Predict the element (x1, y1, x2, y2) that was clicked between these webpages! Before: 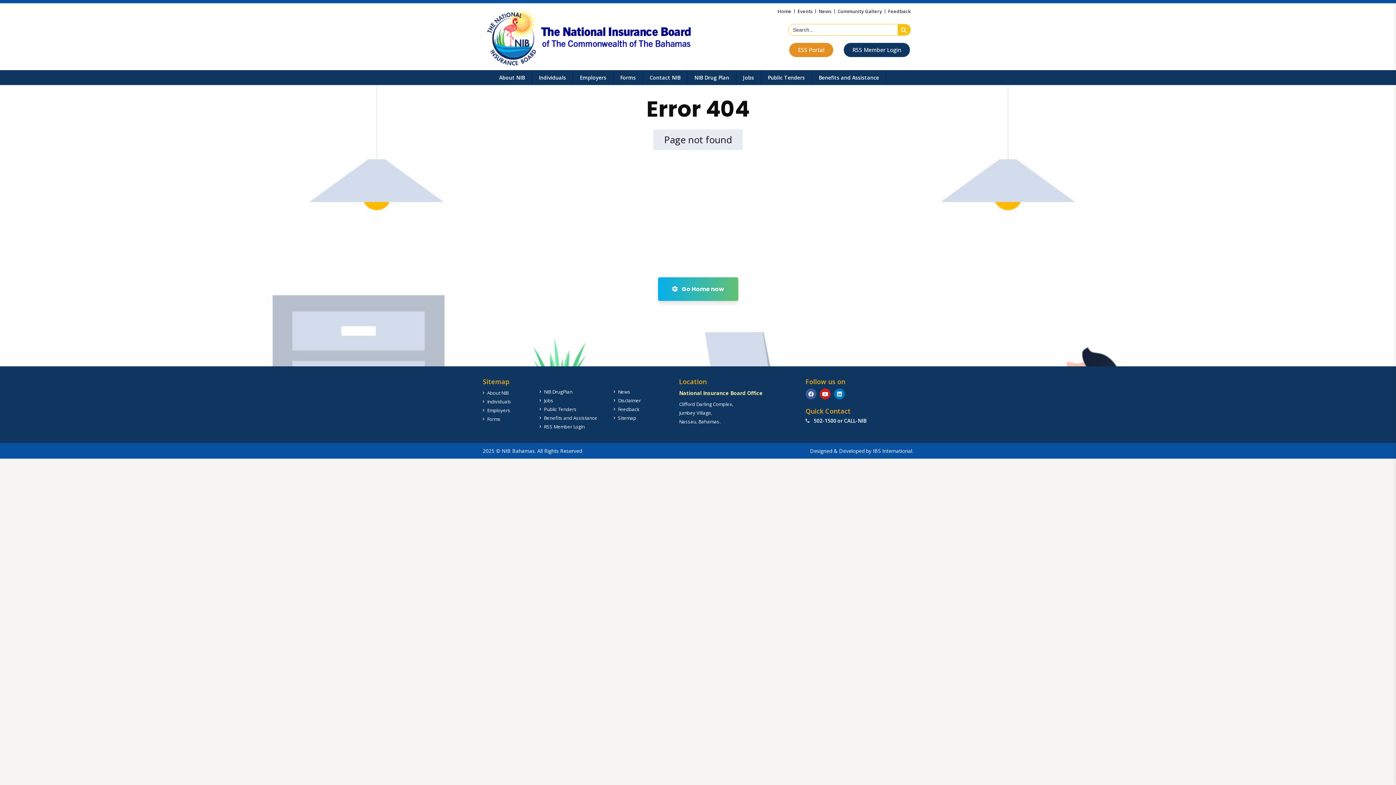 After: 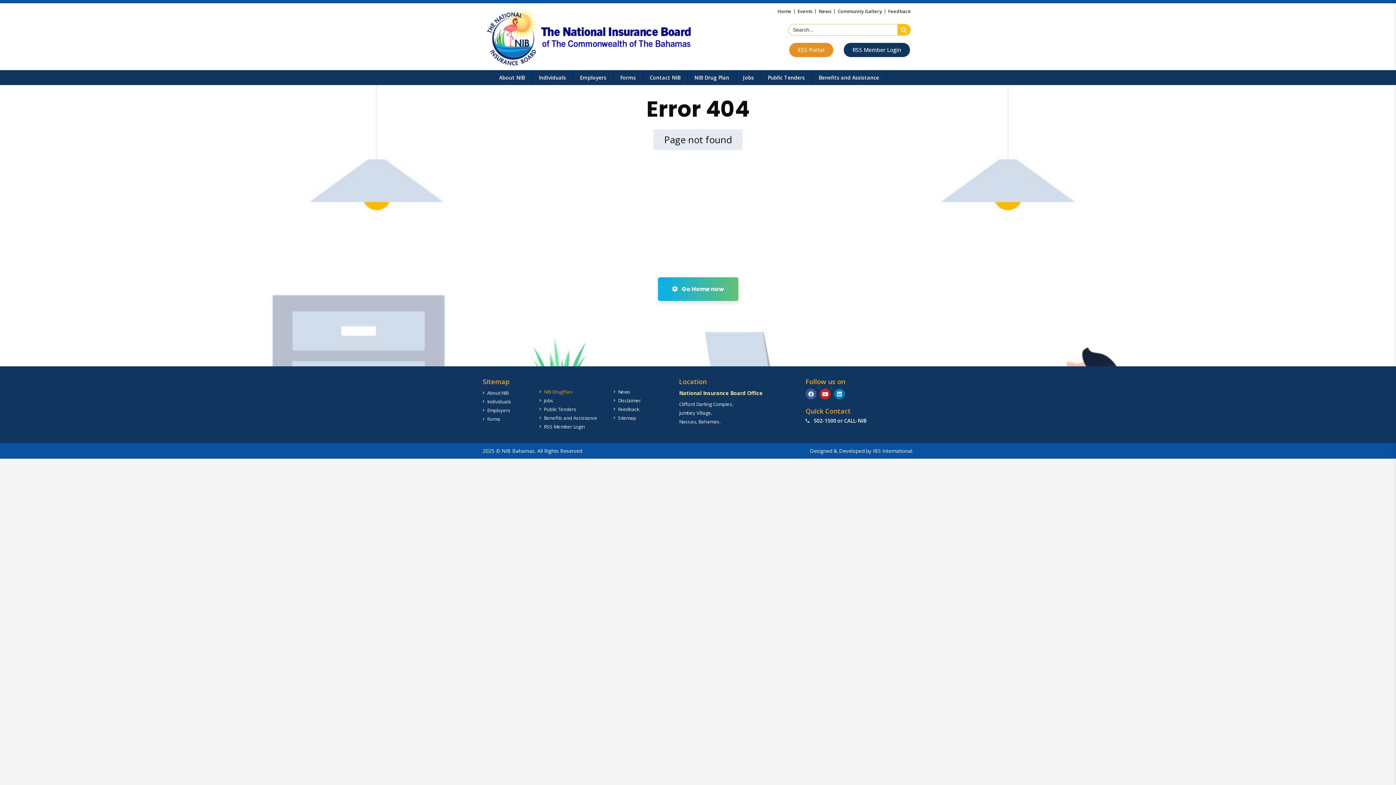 Action: label: NIB DrugPlan bbox: (539, 387, 608, 396)